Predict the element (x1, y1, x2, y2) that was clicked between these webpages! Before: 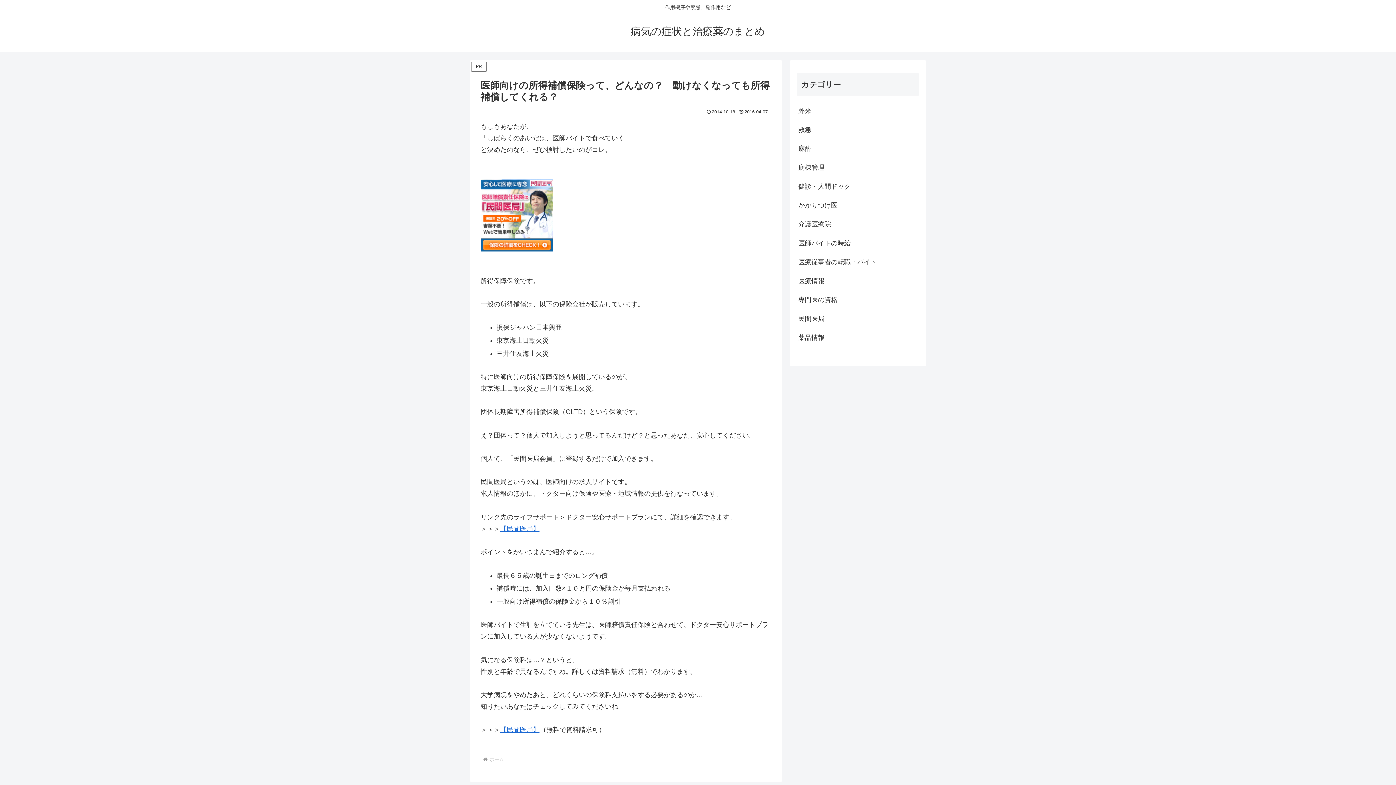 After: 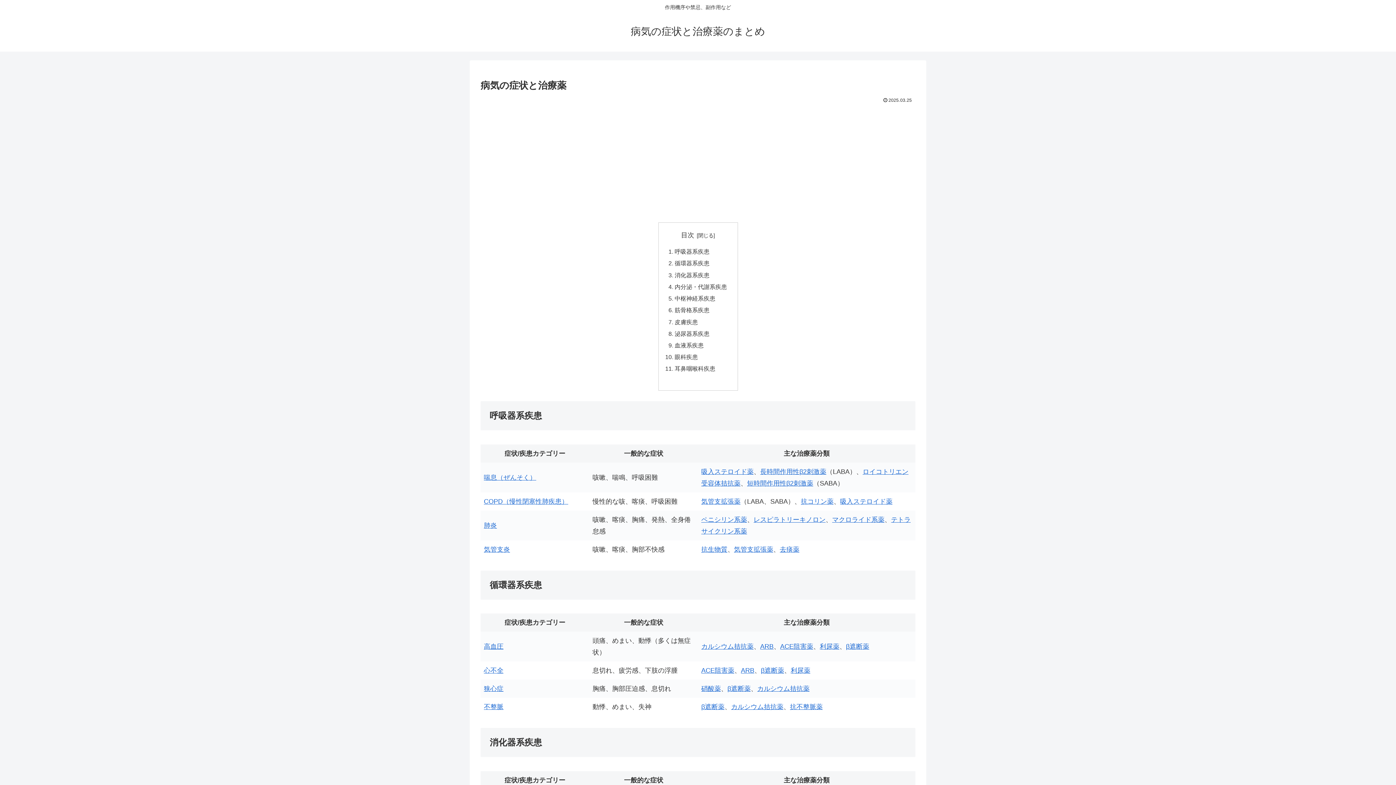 Action: label: ホーム bbox: (488, 757, 505, 762)